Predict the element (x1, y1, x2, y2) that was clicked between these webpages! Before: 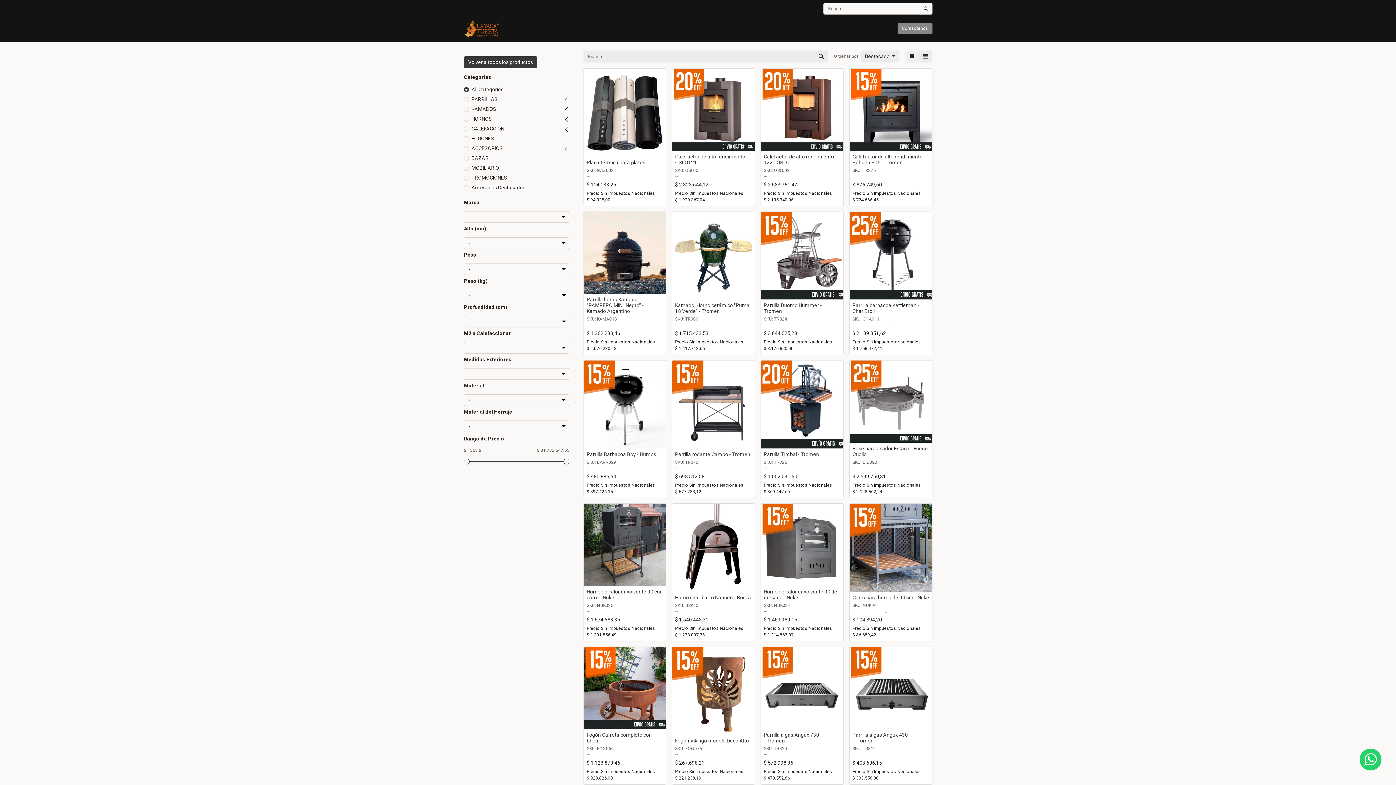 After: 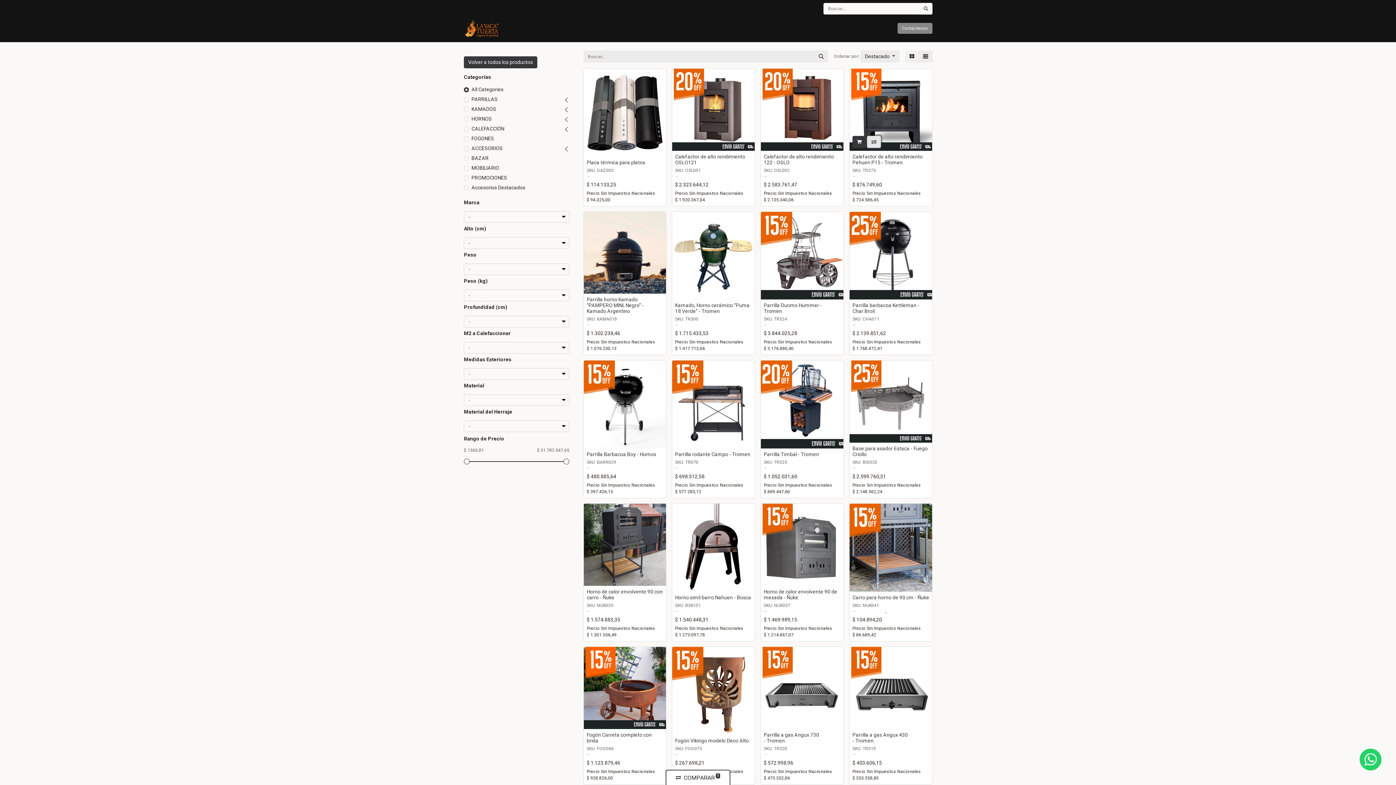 Action: bbox: (867, 136, 881, 148) label: Comparar